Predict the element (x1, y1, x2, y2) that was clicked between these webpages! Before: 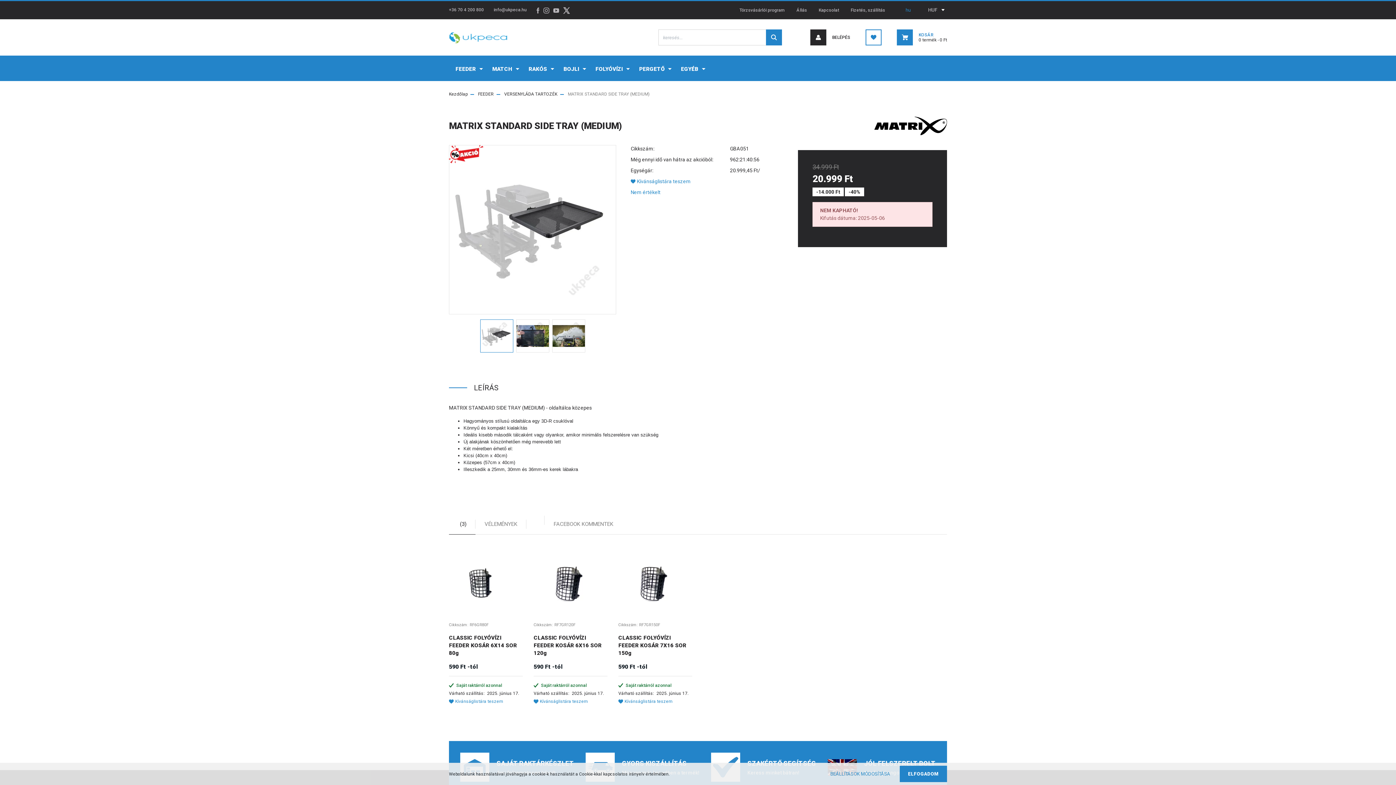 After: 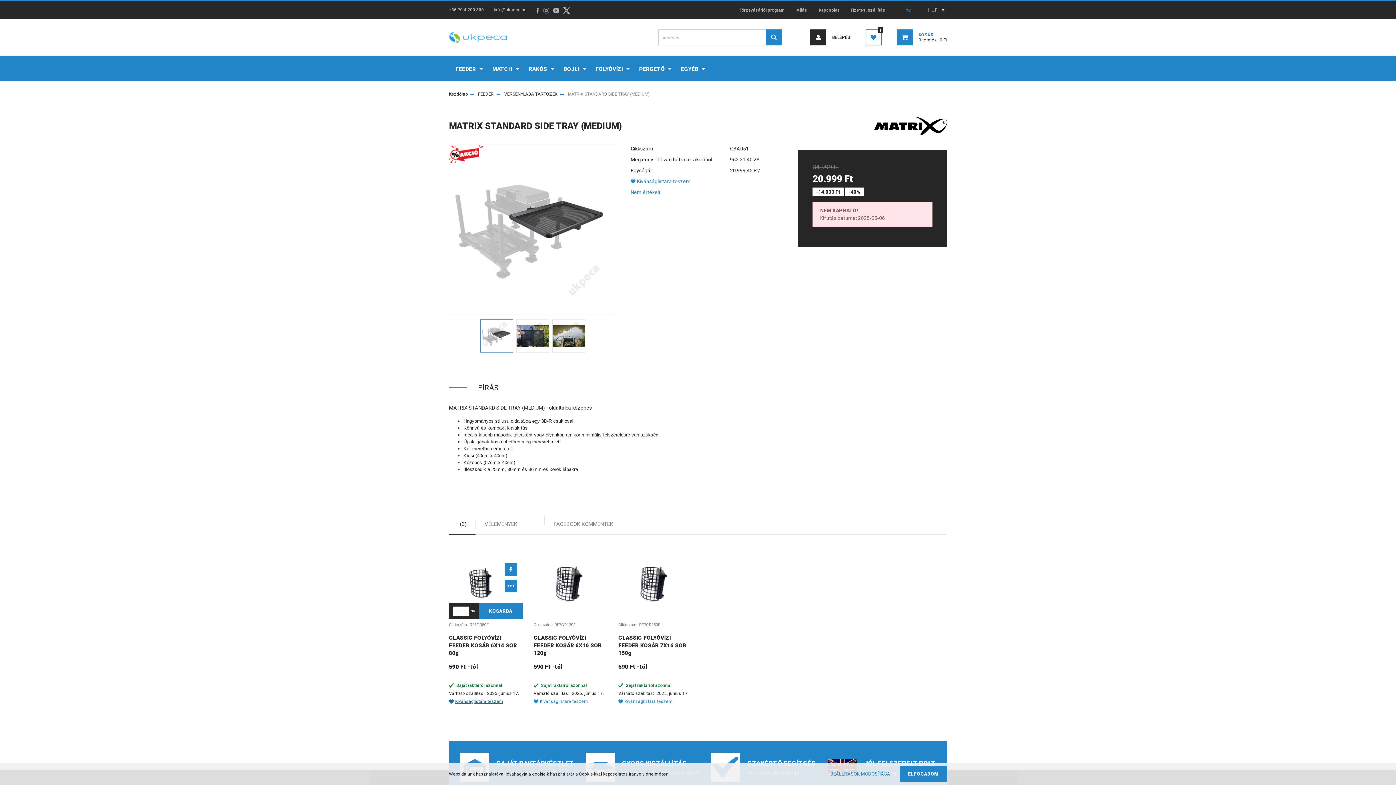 Action: bbox: (449, 698, 522, 705) label: Kívánságlistára teszem